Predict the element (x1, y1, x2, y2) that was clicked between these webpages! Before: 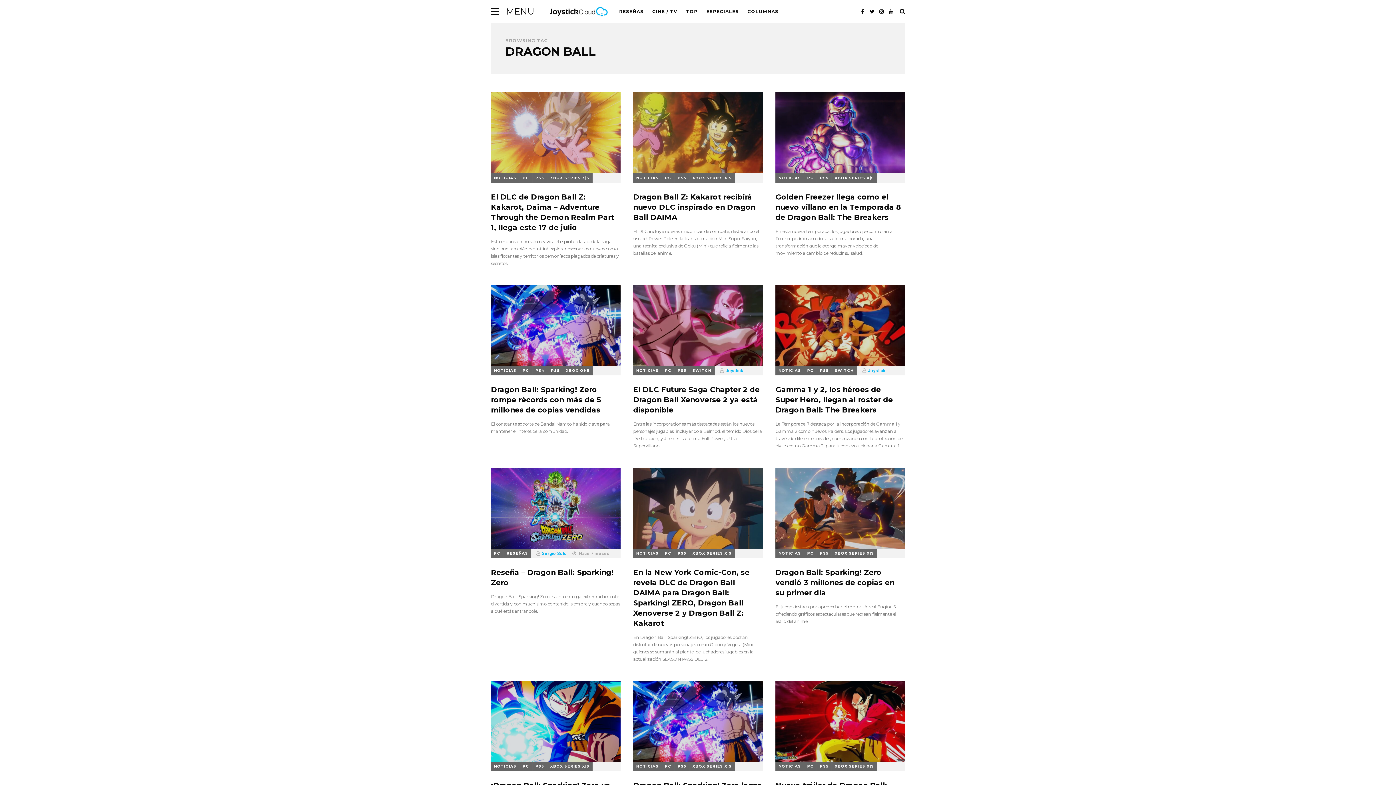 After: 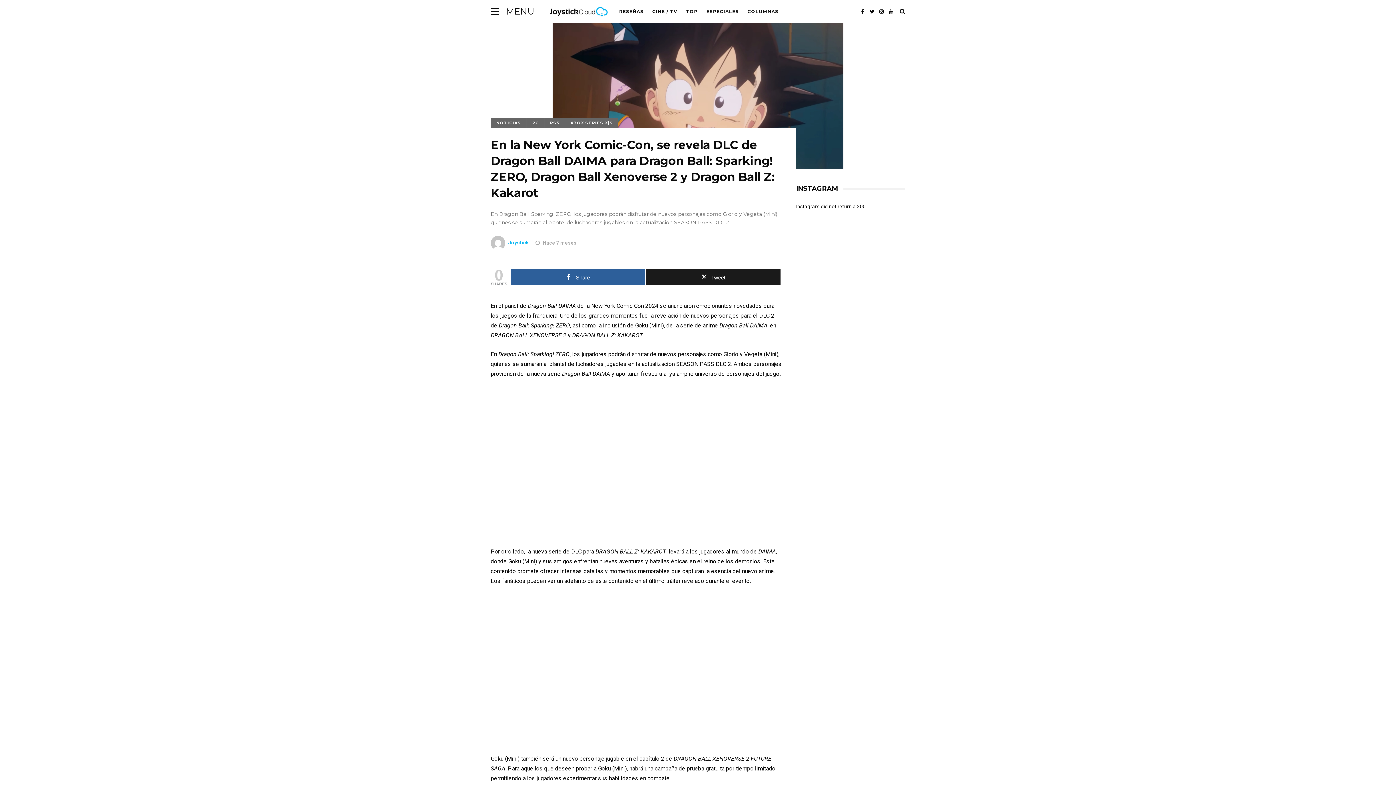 Action: label: En la New York Comic-Con, se revela DLC de Dragon Ball DAIMA para Dragon Ball: Sparking! ZERO, Dragon Ball Xenoverse 2 y Dragon Ball Z: Kakarot bbox: (633, 567, 762, 628)